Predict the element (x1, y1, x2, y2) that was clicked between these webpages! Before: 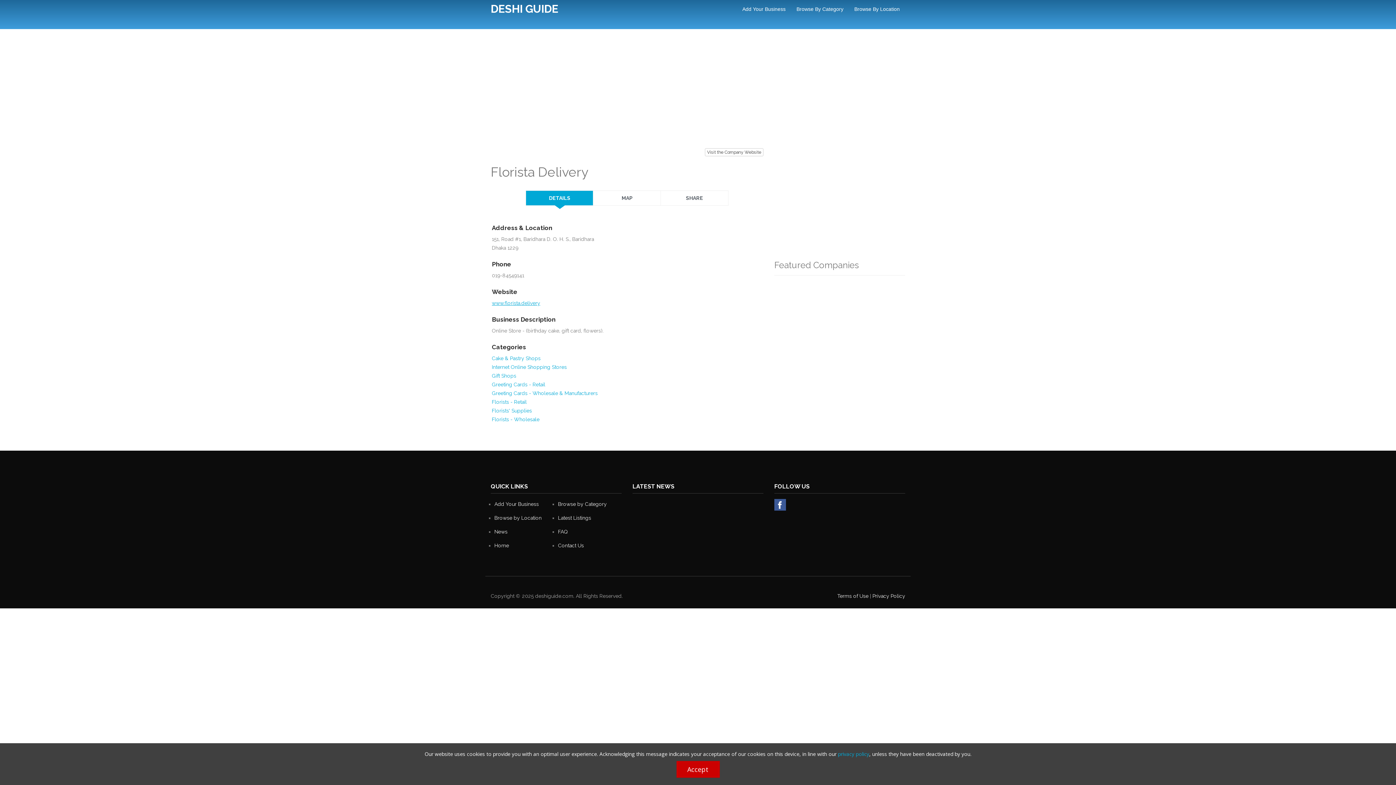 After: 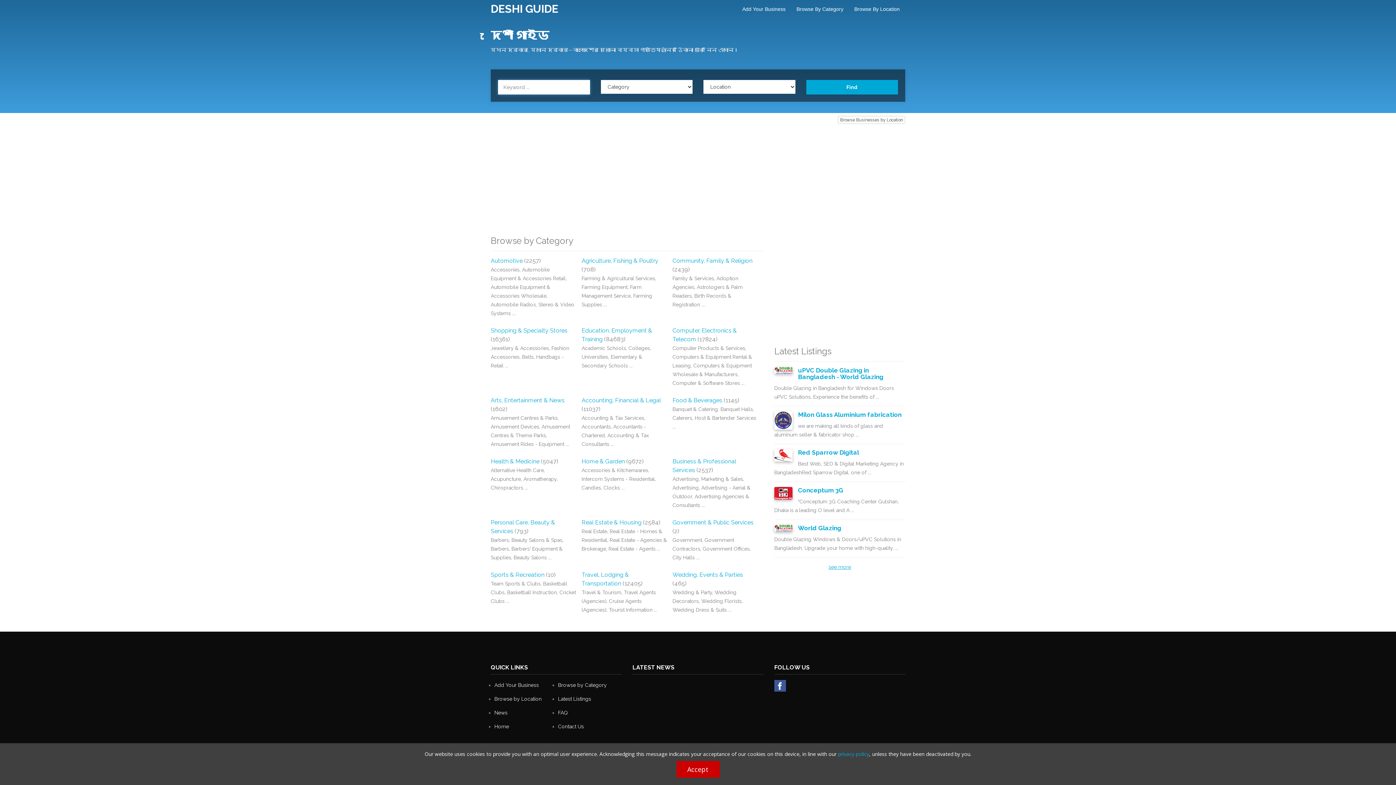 Action: bbox: (494, 542, 509, 548) label: Home